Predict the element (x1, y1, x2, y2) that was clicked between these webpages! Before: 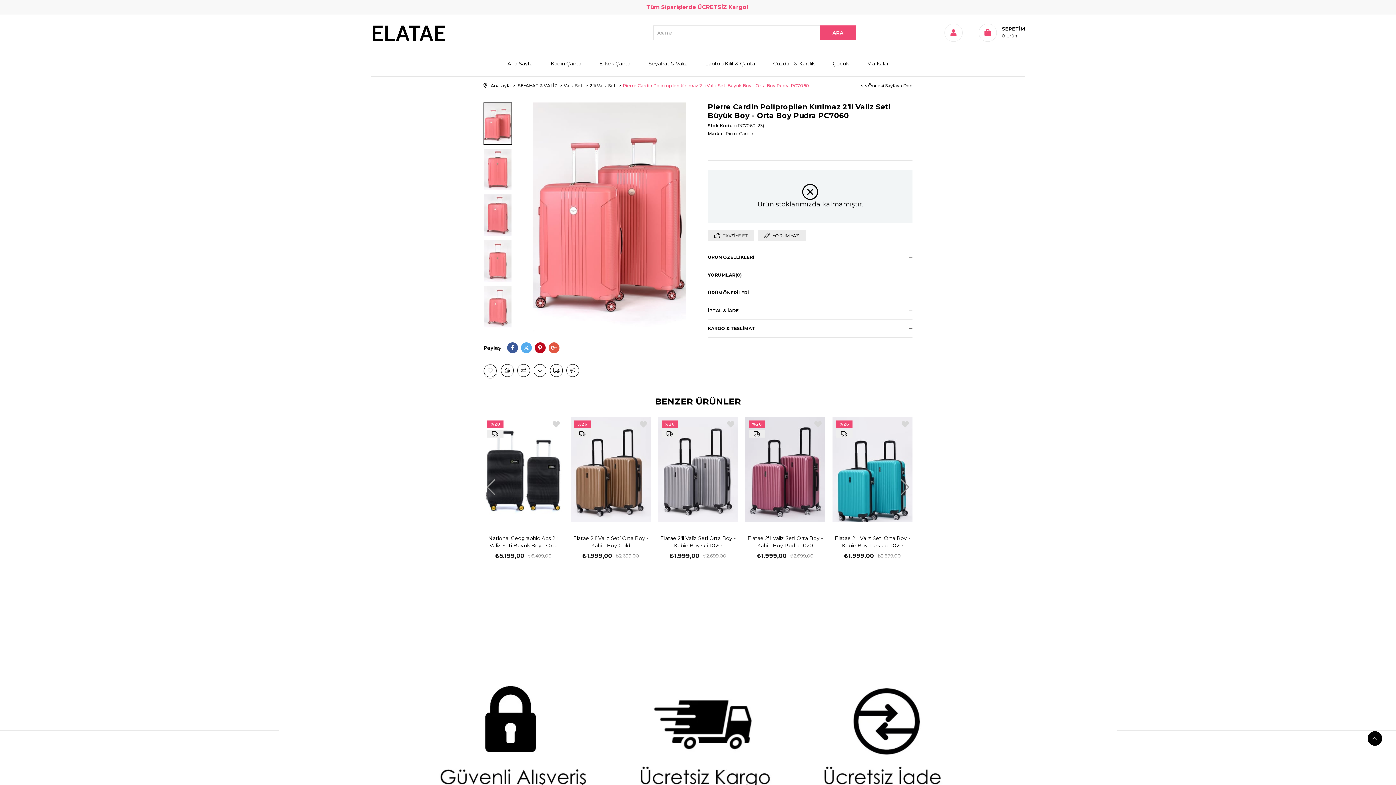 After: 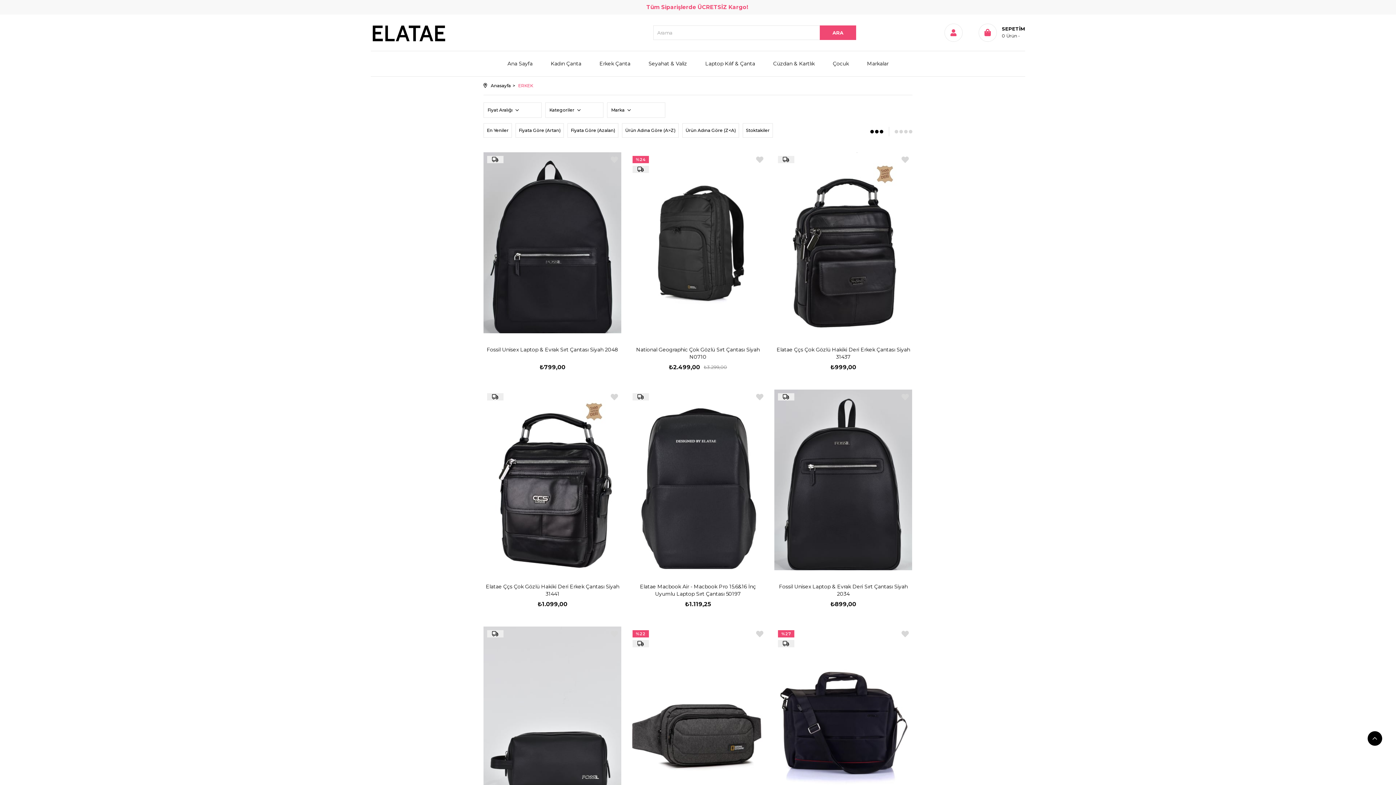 Action: bbox: (599, 51, 630, 76) label: Erkek Çanta